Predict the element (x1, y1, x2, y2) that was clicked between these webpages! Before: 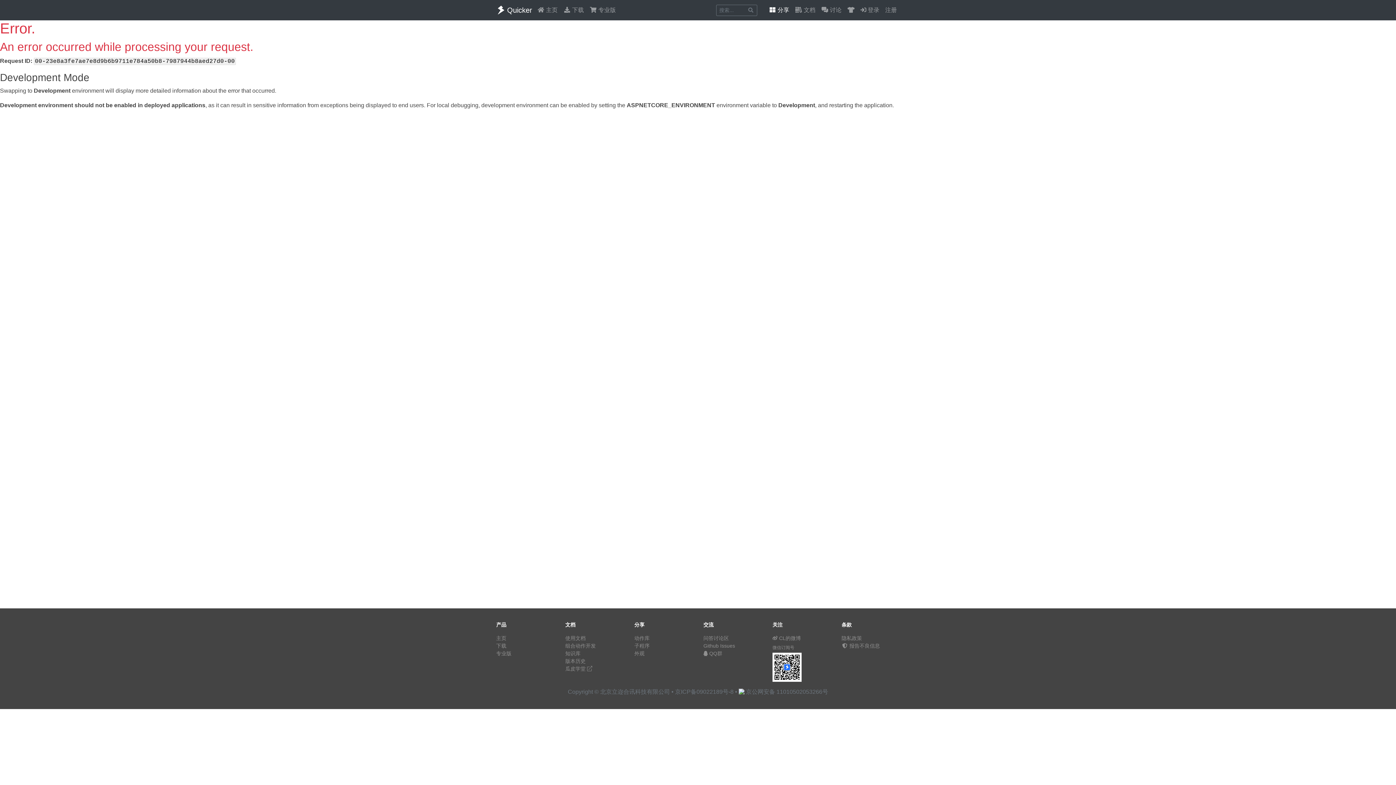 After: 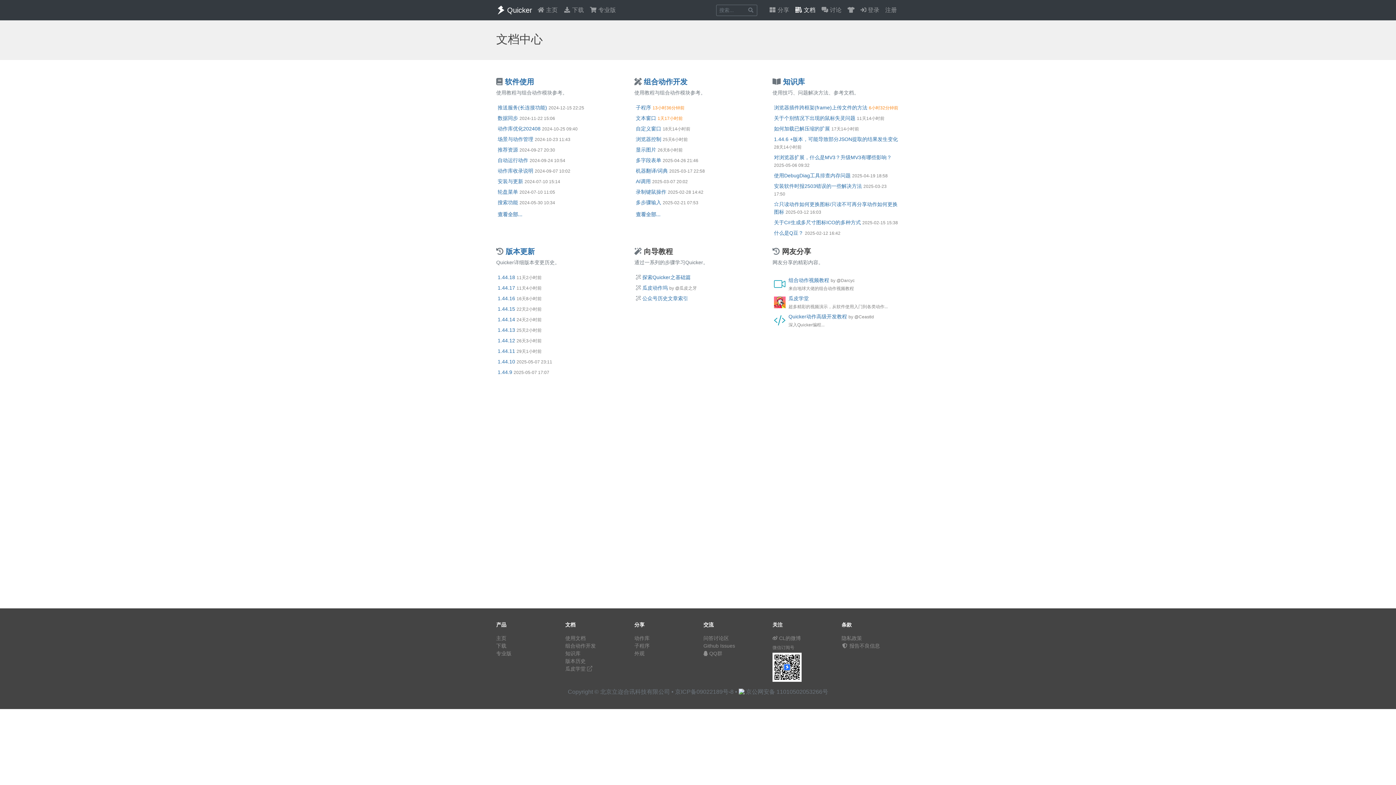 Action: bbox: (792, 2, 818, 17) label:  文档